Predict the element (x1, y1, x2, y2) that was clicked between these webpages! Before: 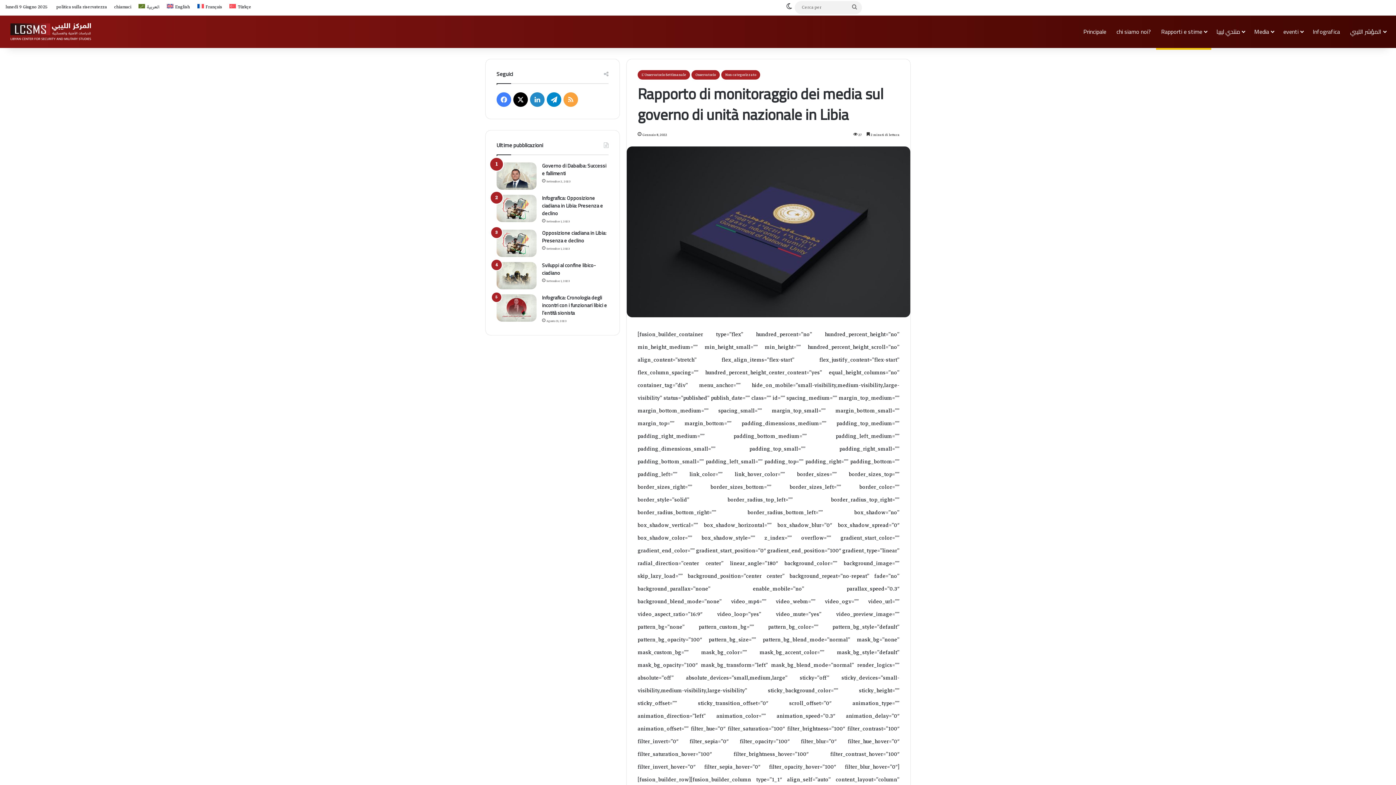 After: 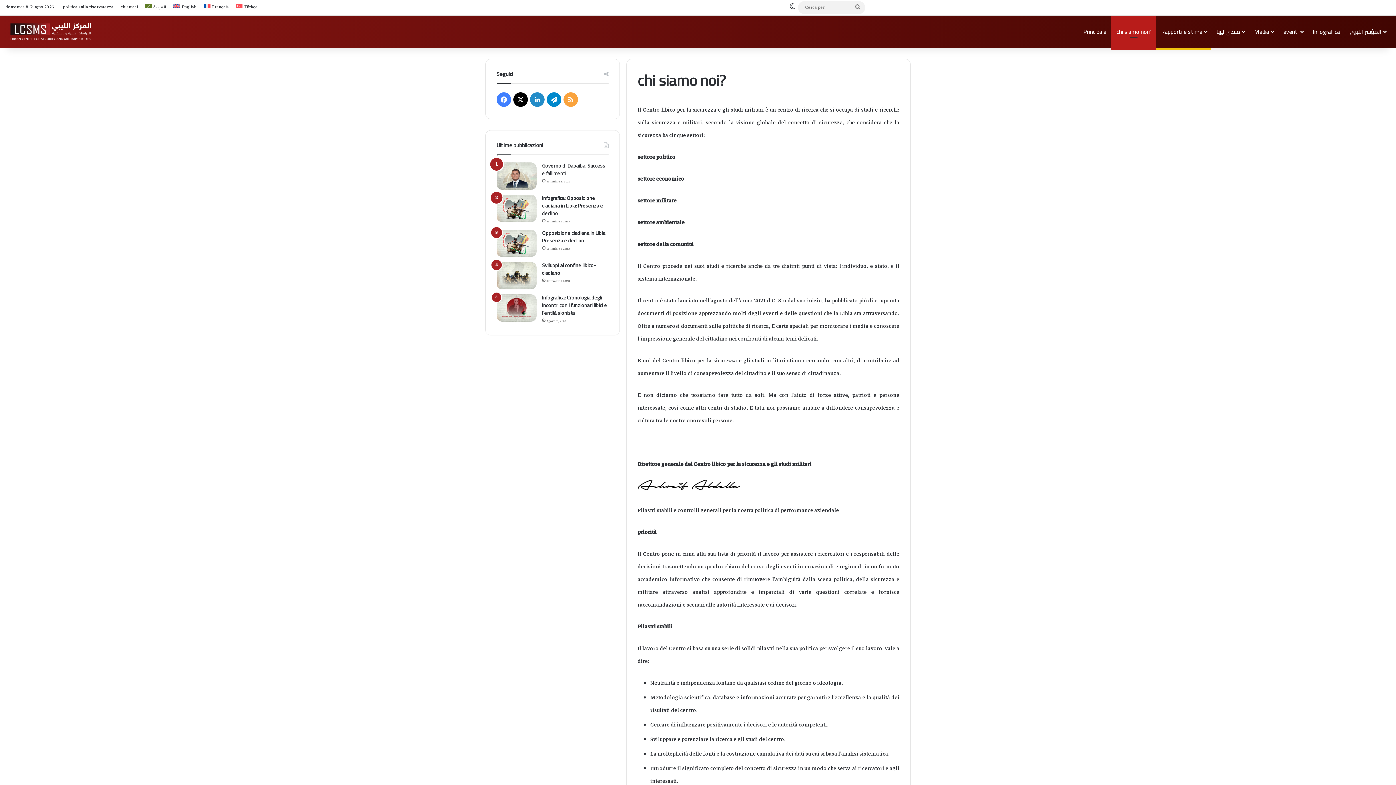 Action: label: chi siamo noi? bbox: (1111, 15, 1156, 48)